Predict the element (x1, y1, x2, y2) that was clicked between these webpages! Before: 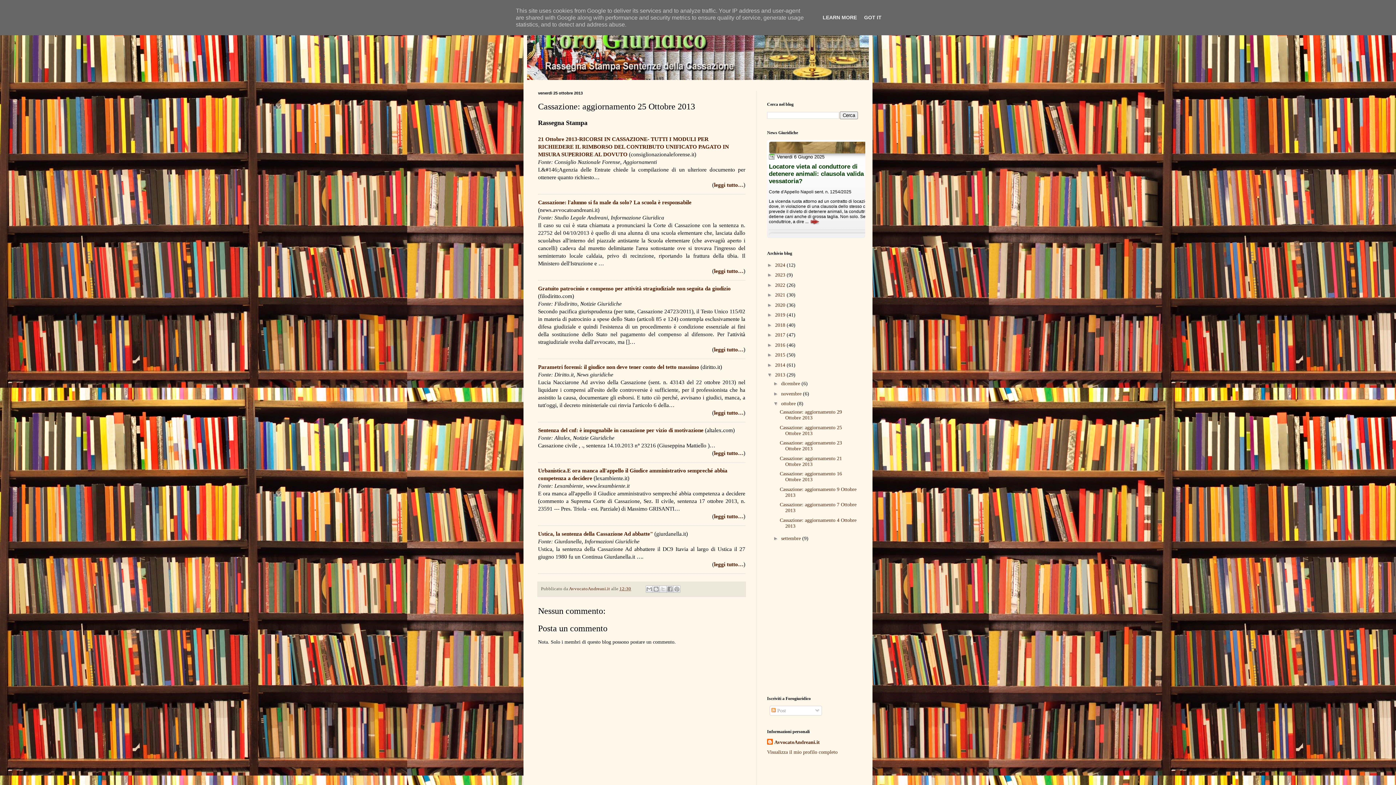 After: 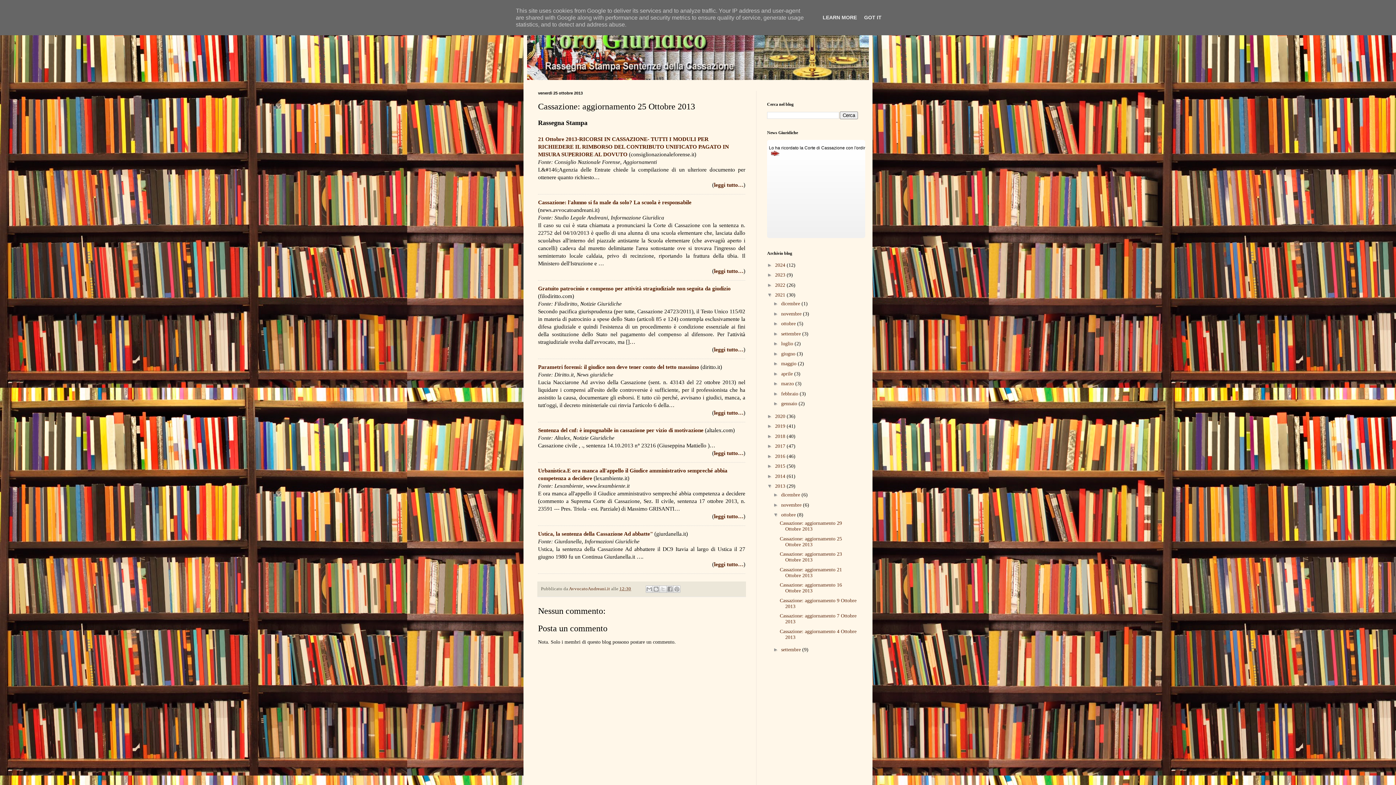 Action: bbox: (767, 292, 775, 297) label: ►  